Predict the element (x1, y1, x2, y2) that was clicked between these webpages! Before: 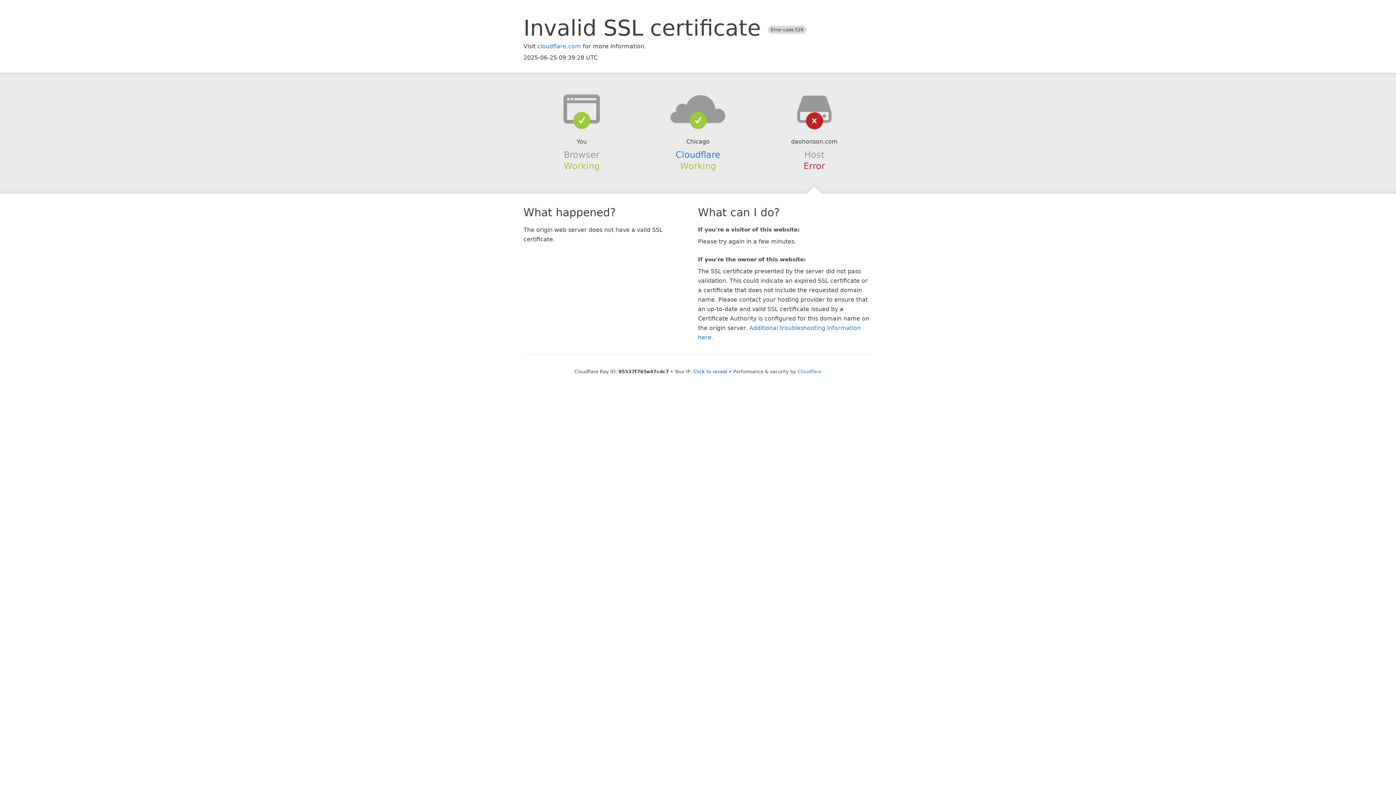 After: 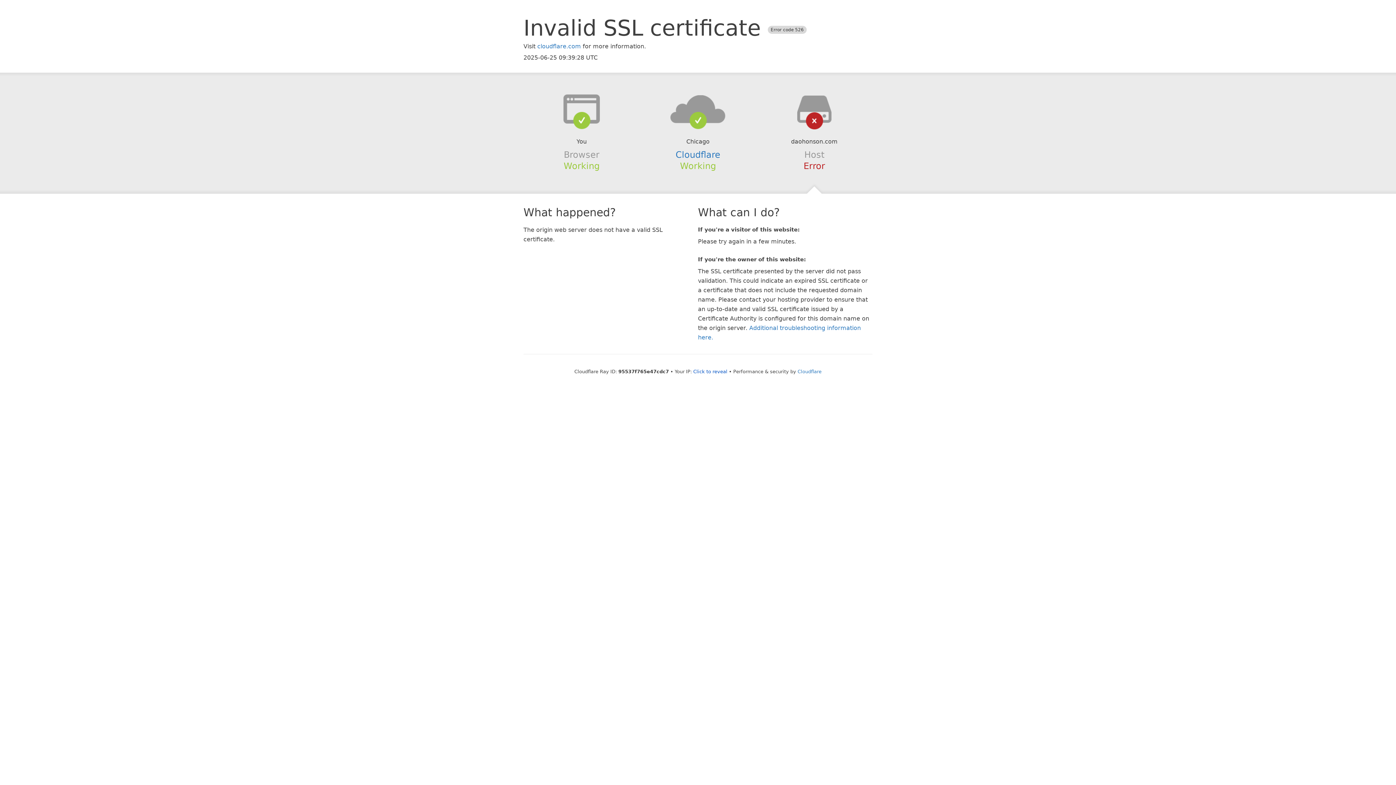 Action: bbox: (639, 94, 756, 123)